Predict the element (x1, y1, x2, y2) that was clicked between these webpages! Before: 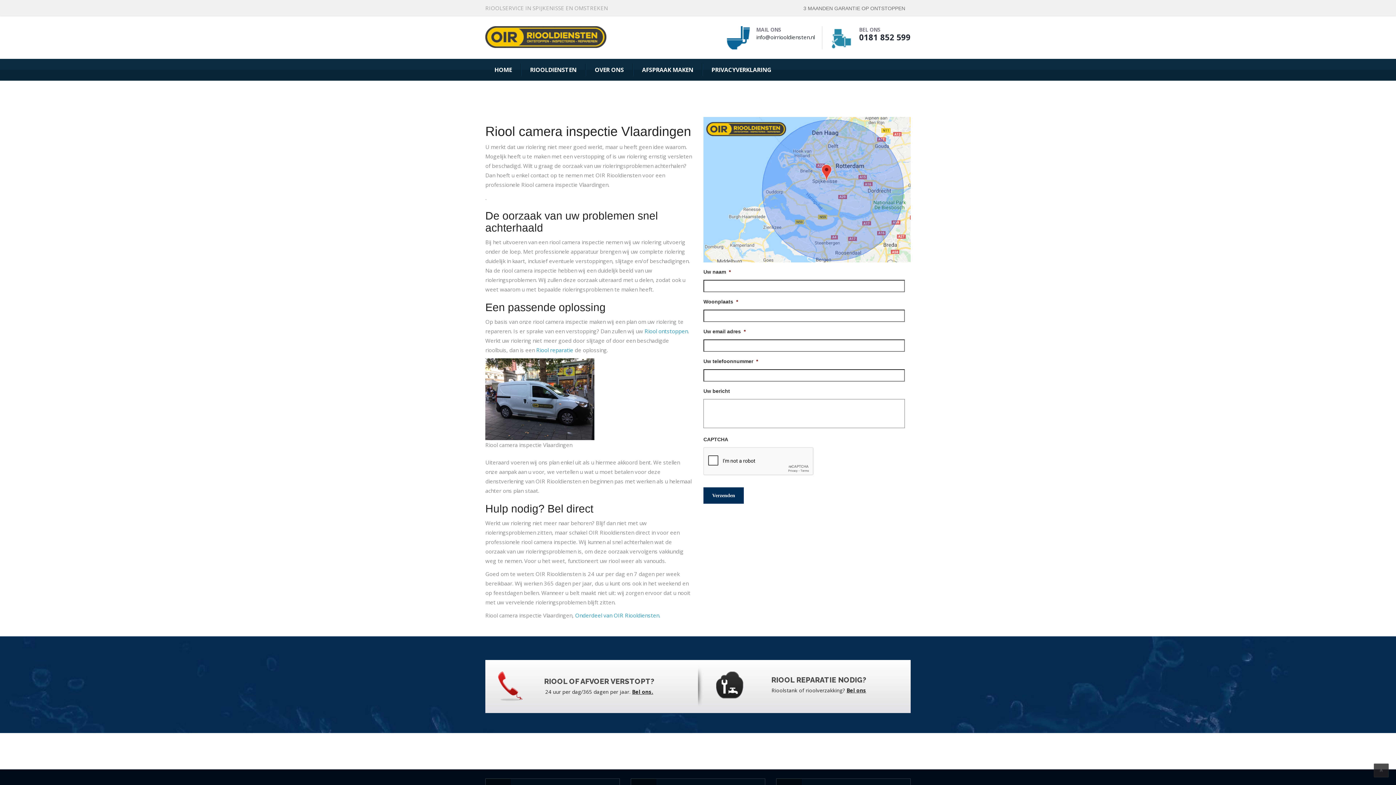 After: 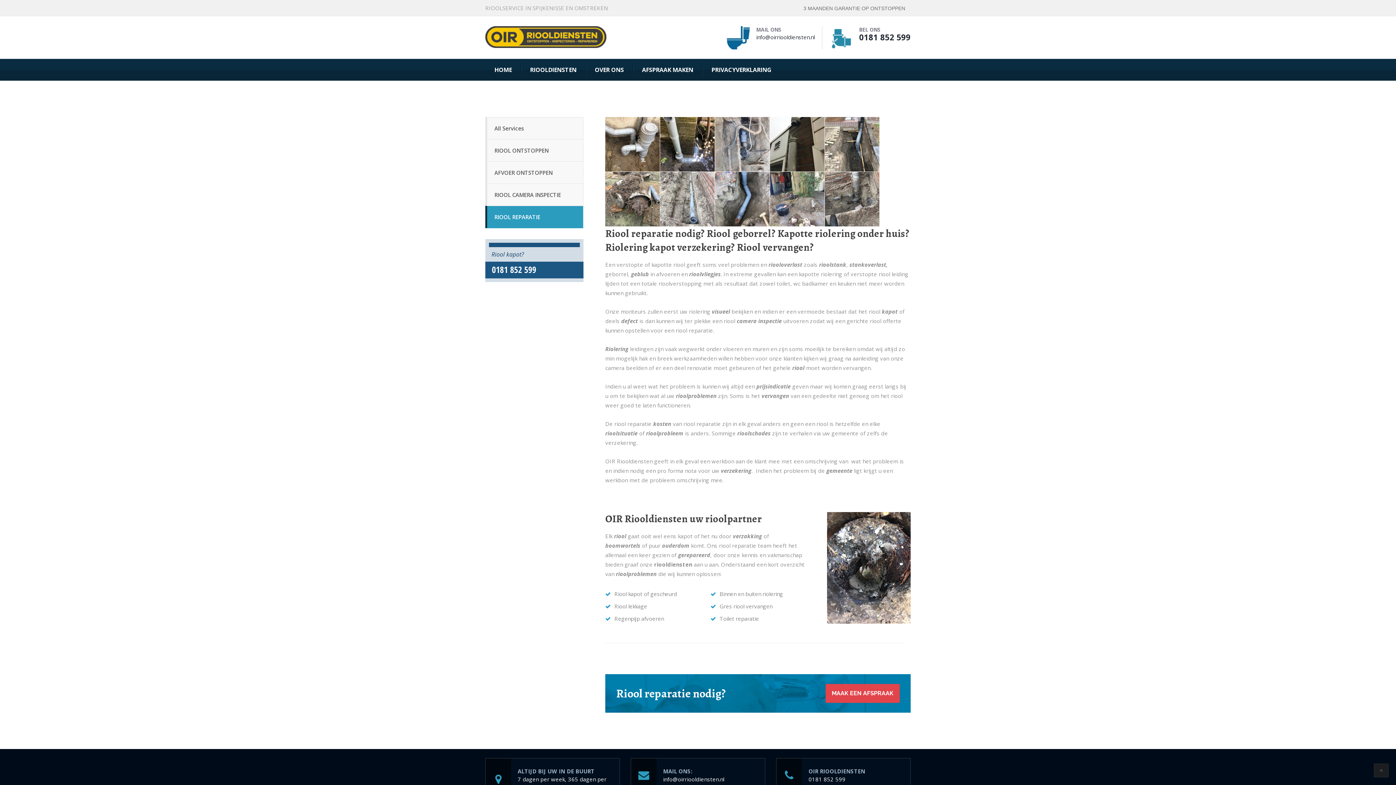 Action: bbox: (536, 346, 573, 353) label: Riool reparatie